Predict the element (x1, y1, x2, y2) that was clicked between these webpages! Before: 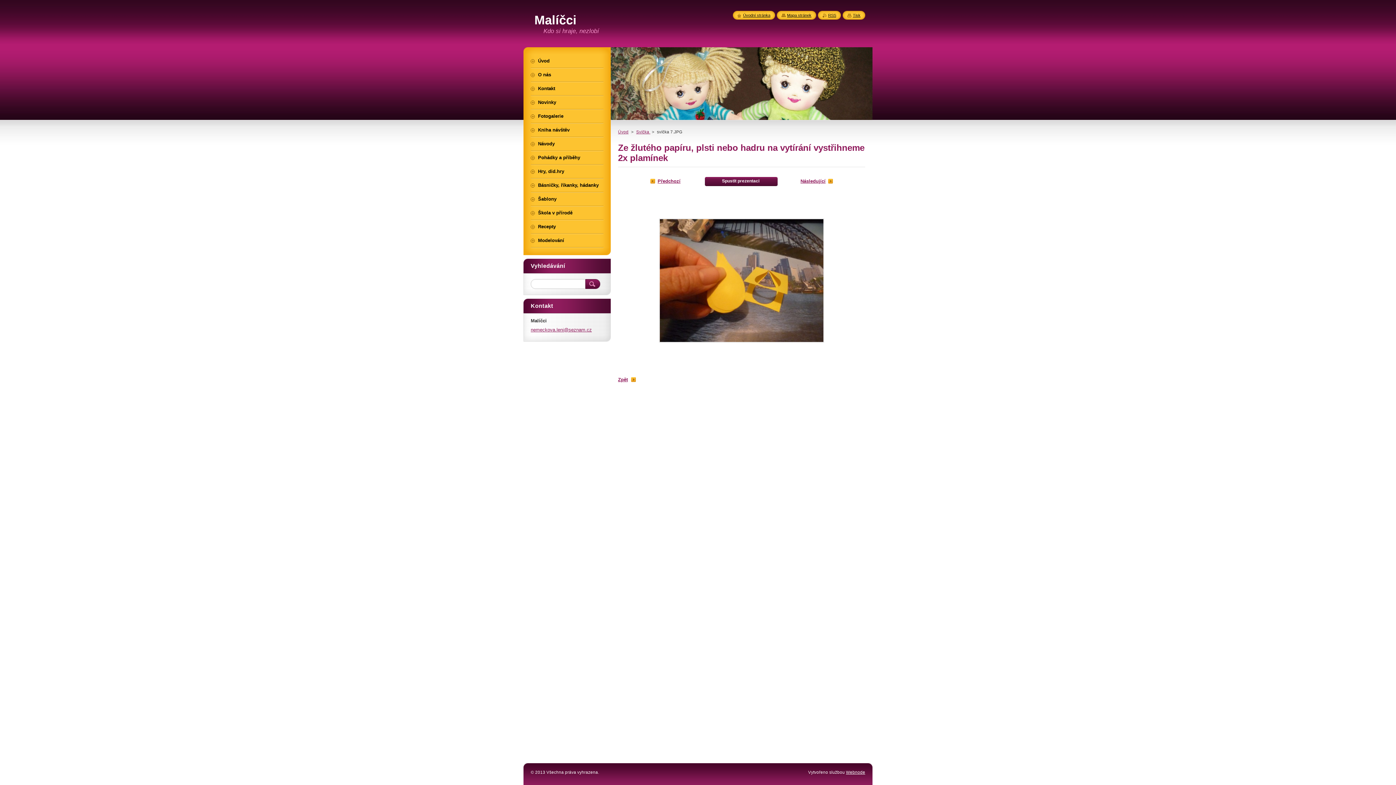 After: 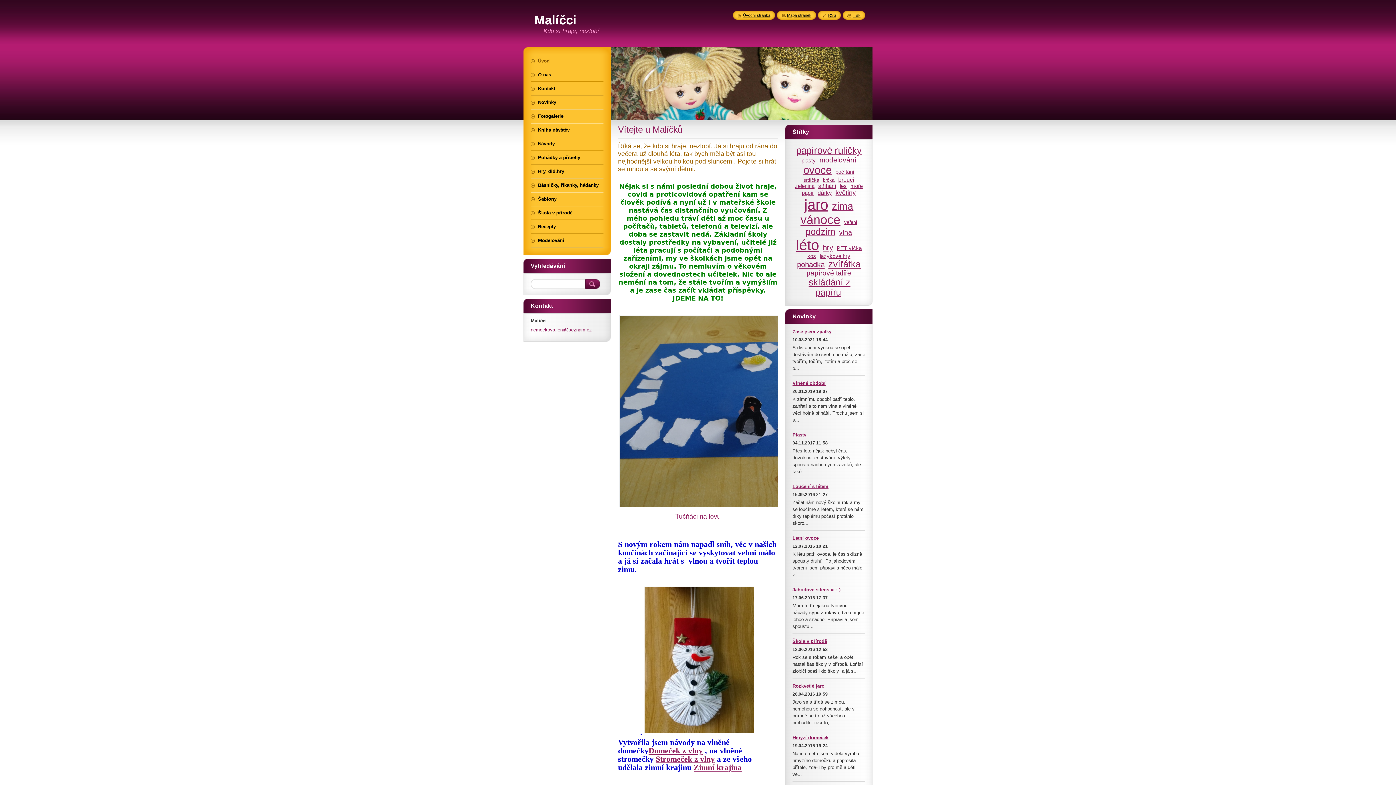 Action: bbox: (737, 13, 770, 17) label: Úvodní stránka